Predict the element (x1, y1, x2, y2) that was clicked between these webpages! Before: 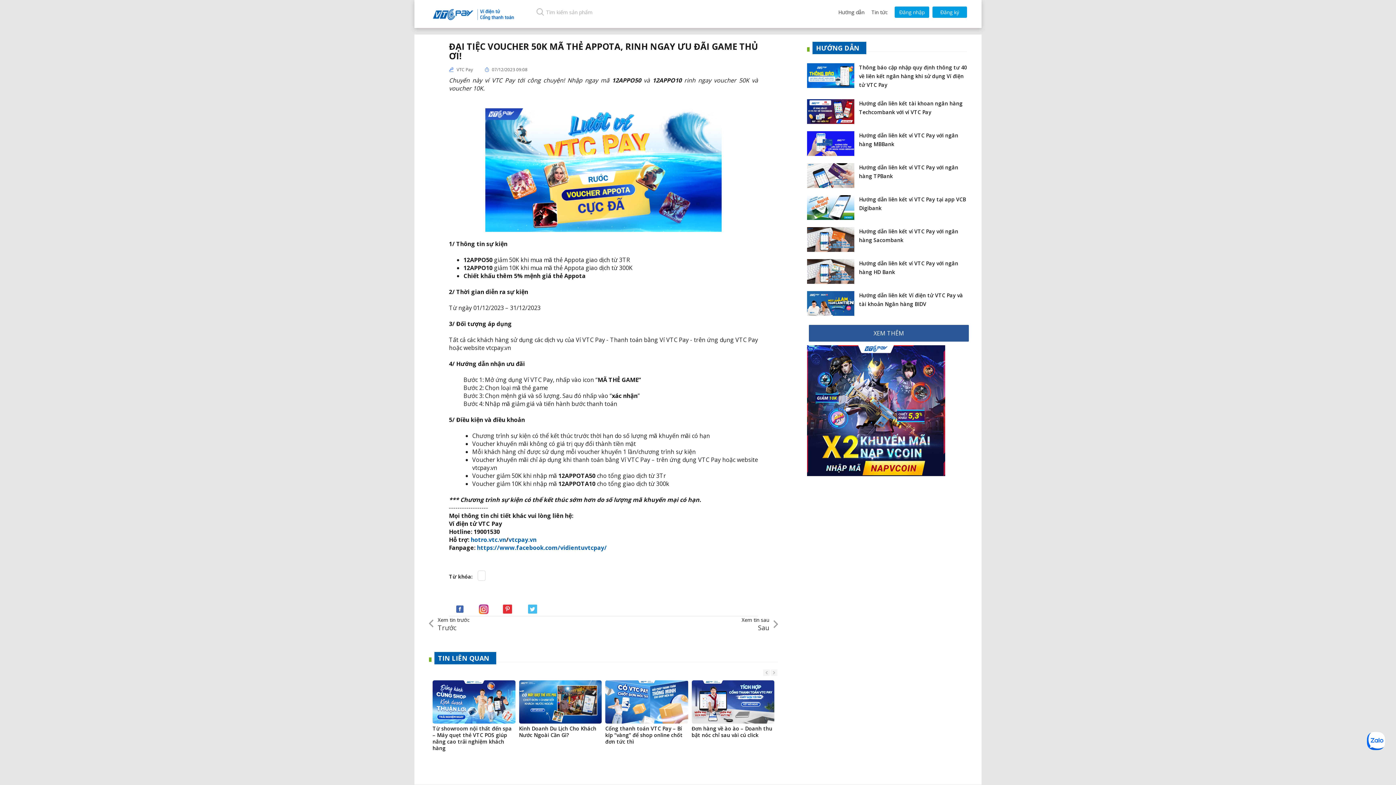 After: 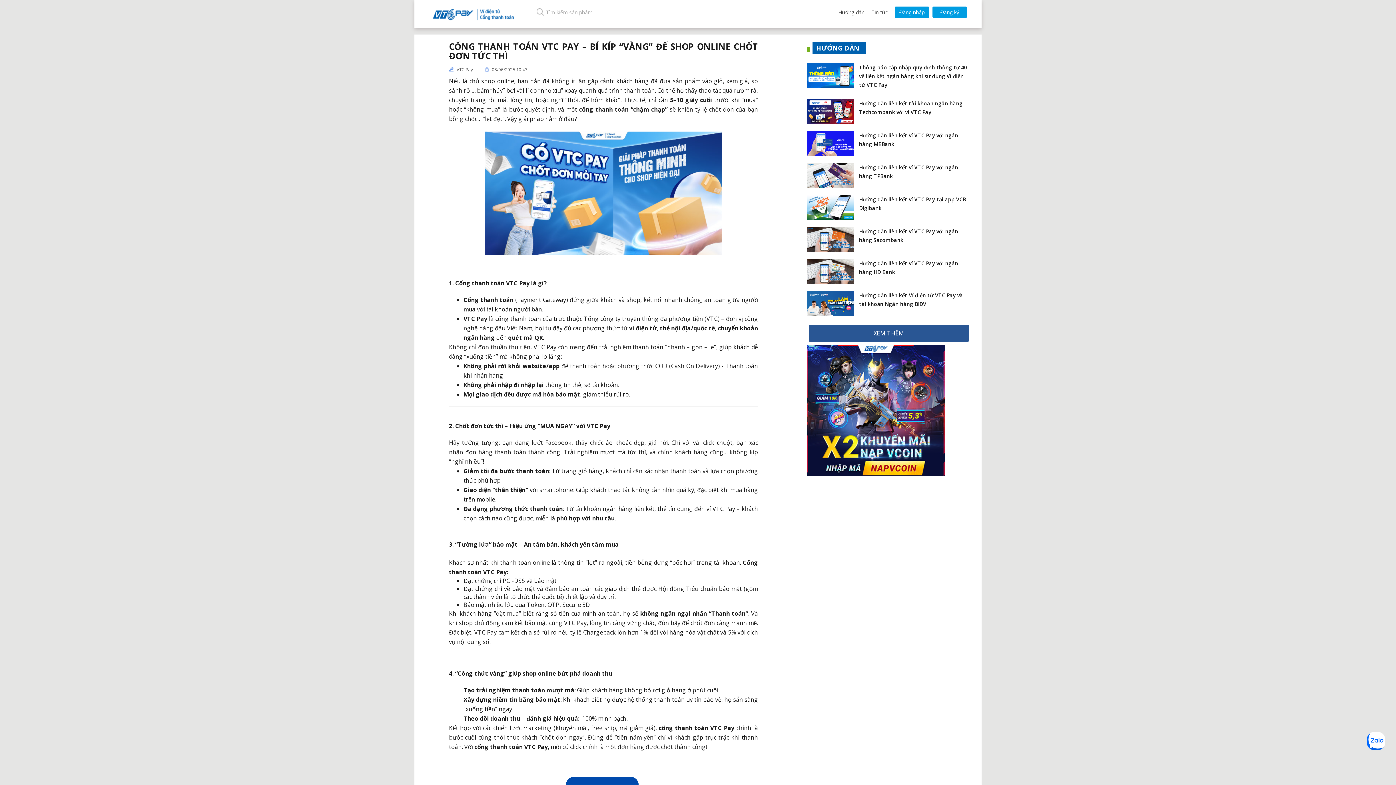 Action: label: Cổng thanh toán VTC Pay – Bí kíp “vàng” để shop online chốt đơn tức thì bbox: (605, 725, 688, 745)